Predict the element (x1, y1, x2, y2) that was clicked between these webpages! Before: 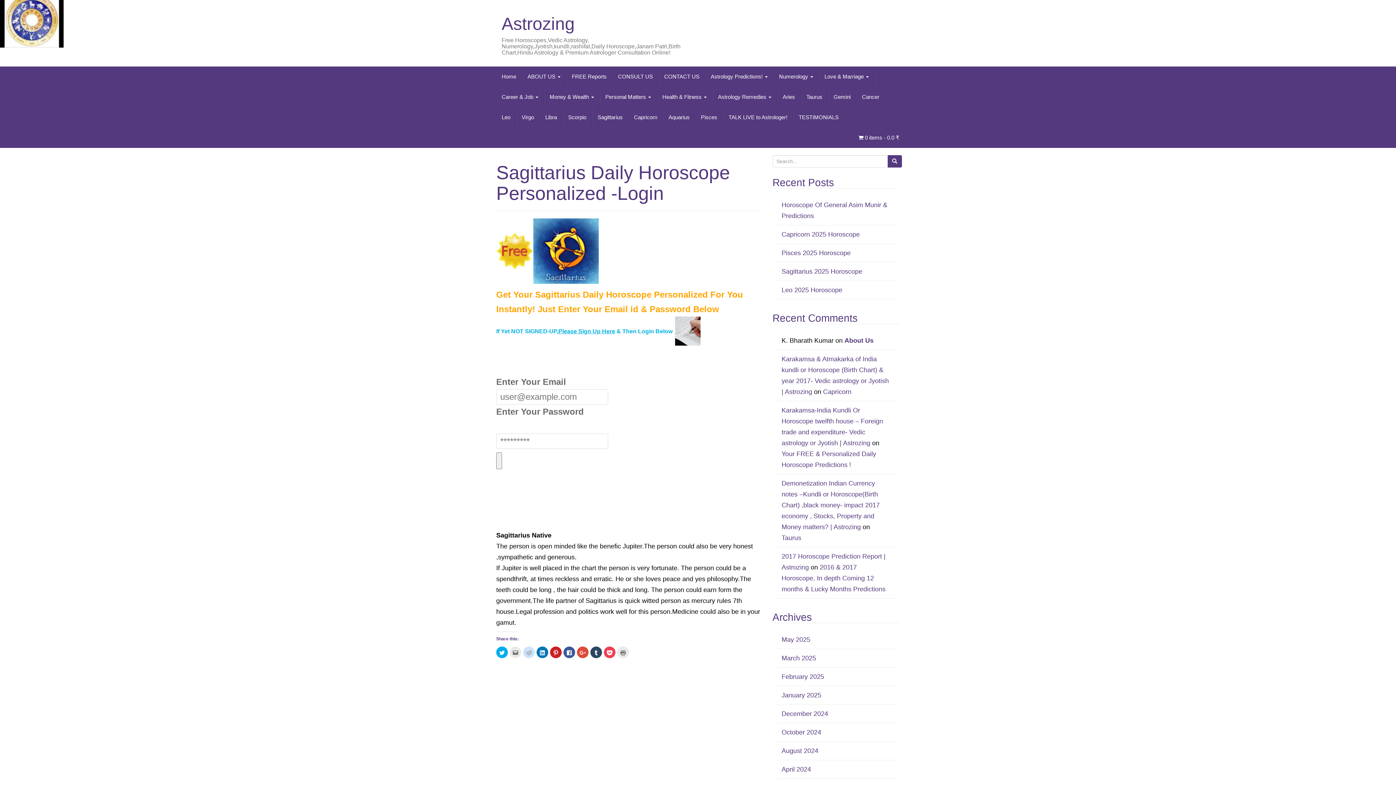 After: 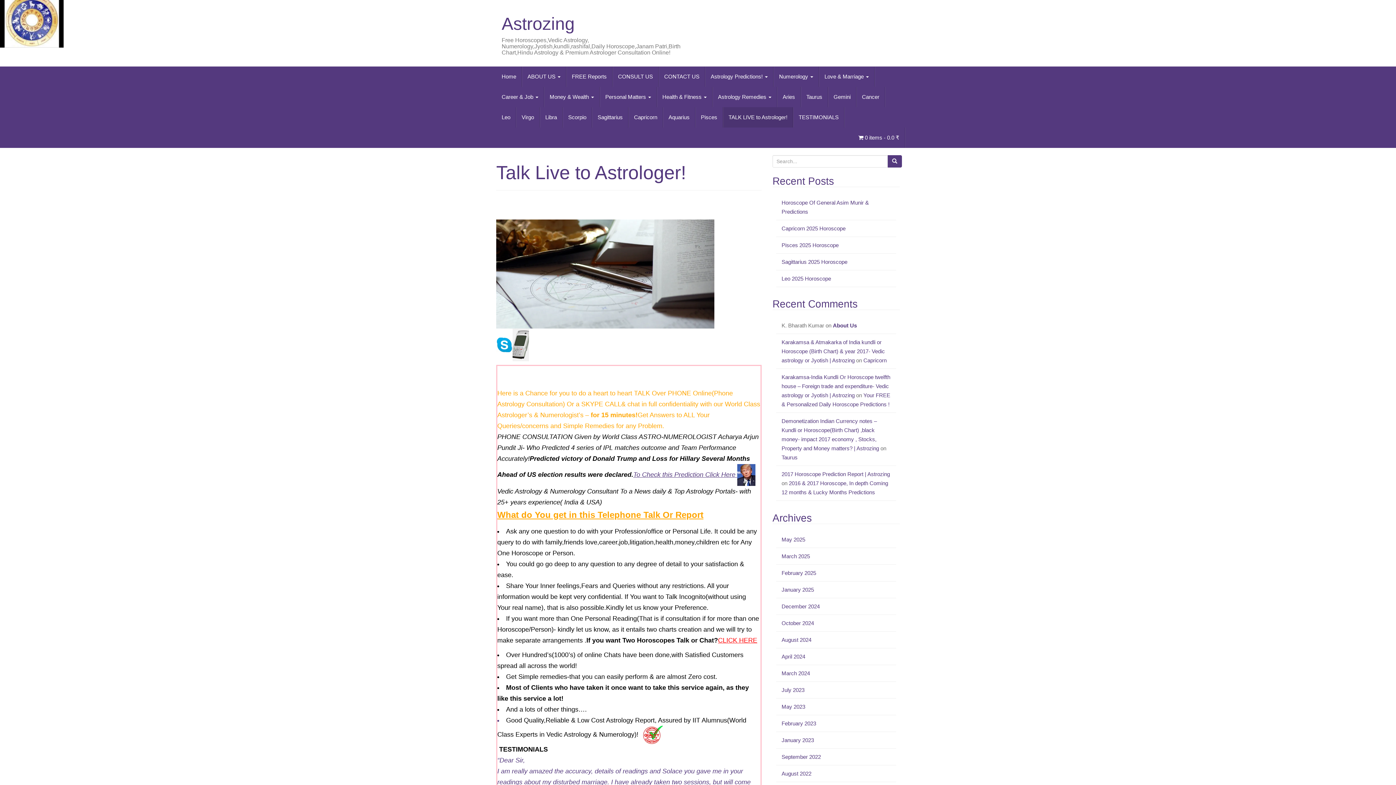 Action: bbox: (723, 107, 793, 127) label: TALK LIVE to Astrologer!